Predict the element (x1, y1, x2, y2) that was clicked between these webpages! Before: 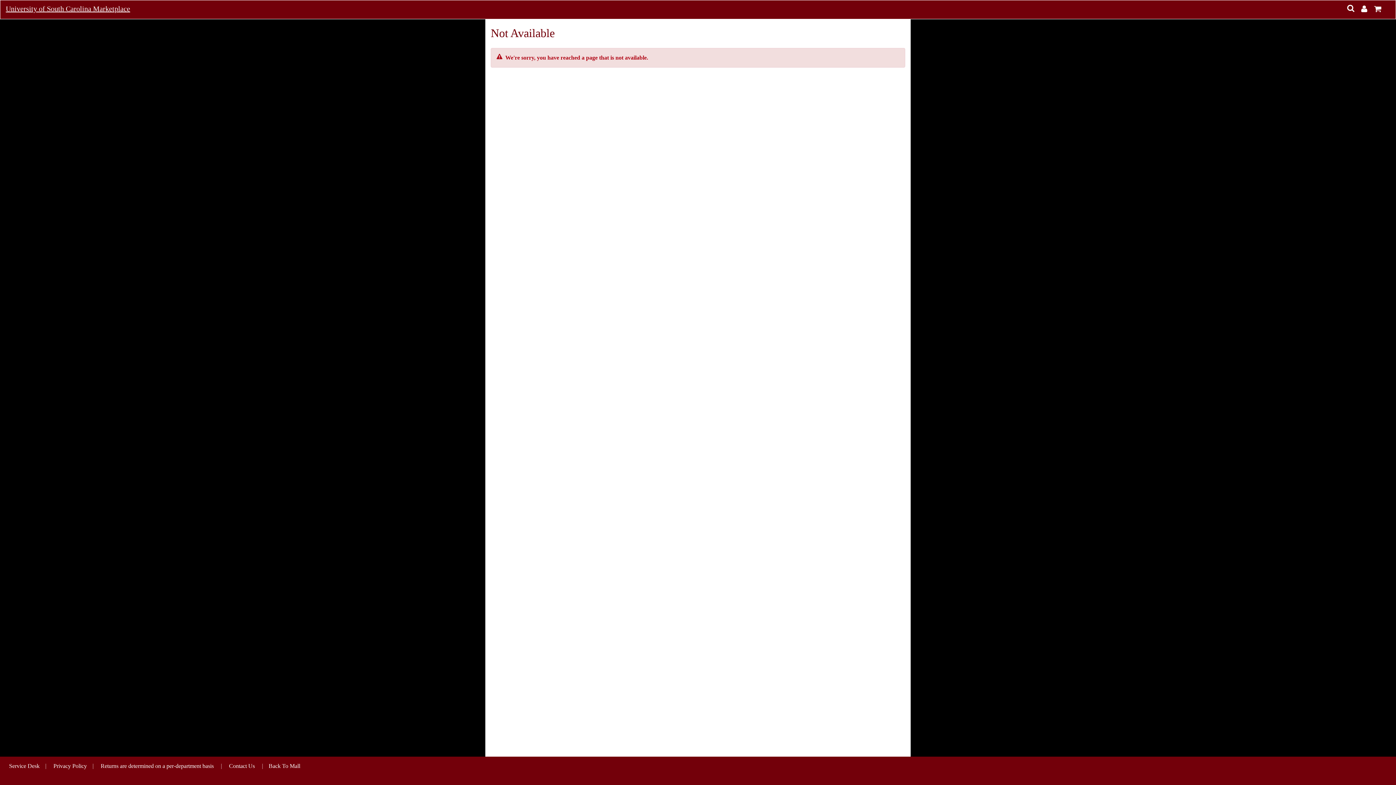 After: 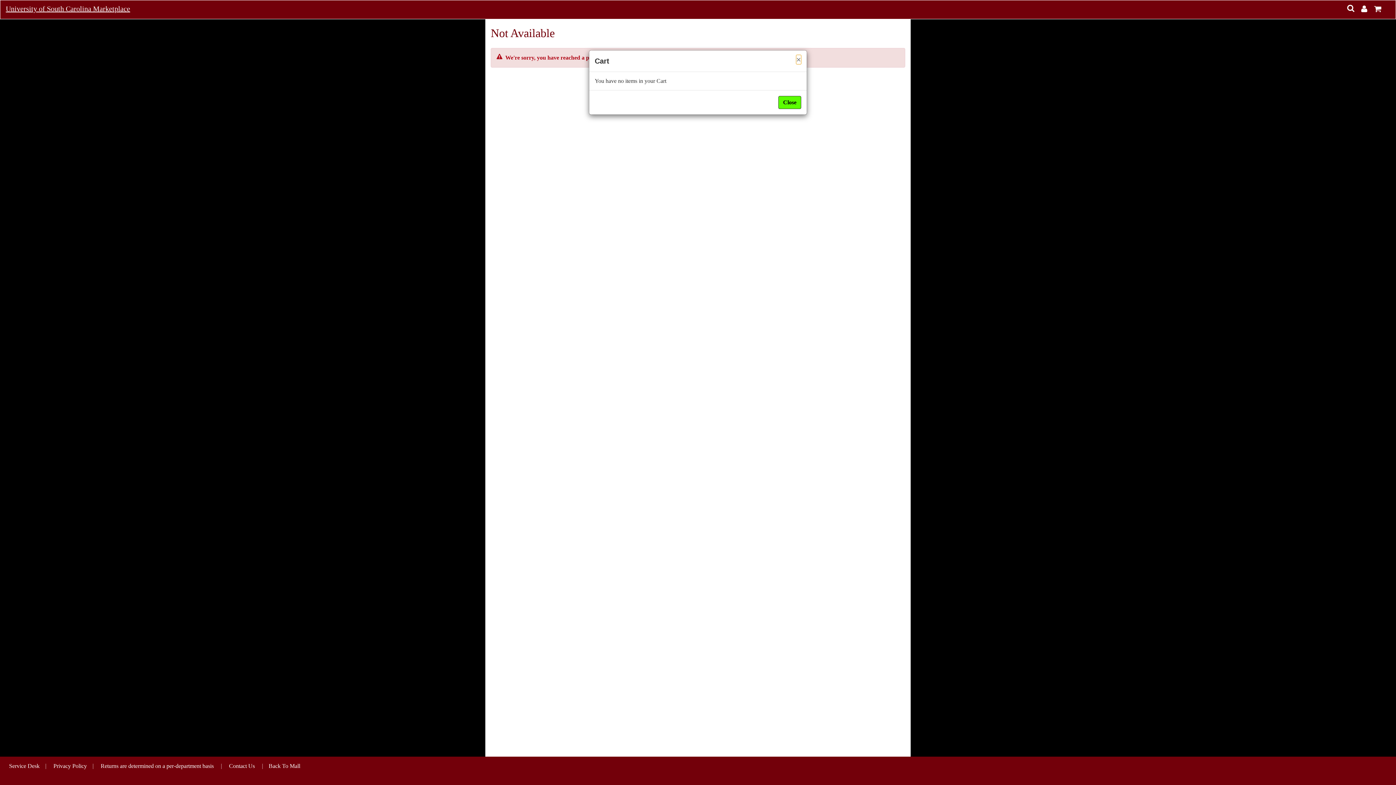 Action: label: Items in Cart 0 bbox: (1374, 2, 1384, 16)